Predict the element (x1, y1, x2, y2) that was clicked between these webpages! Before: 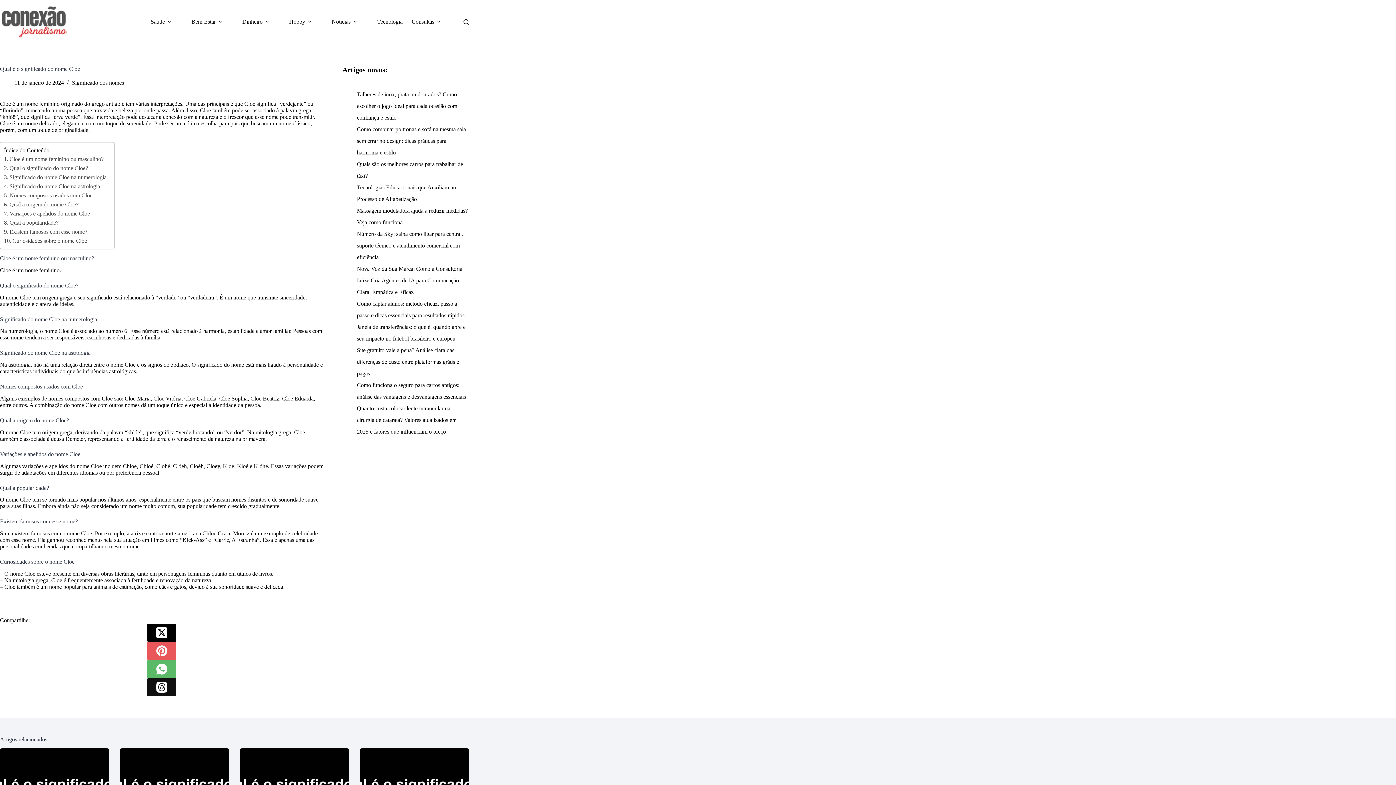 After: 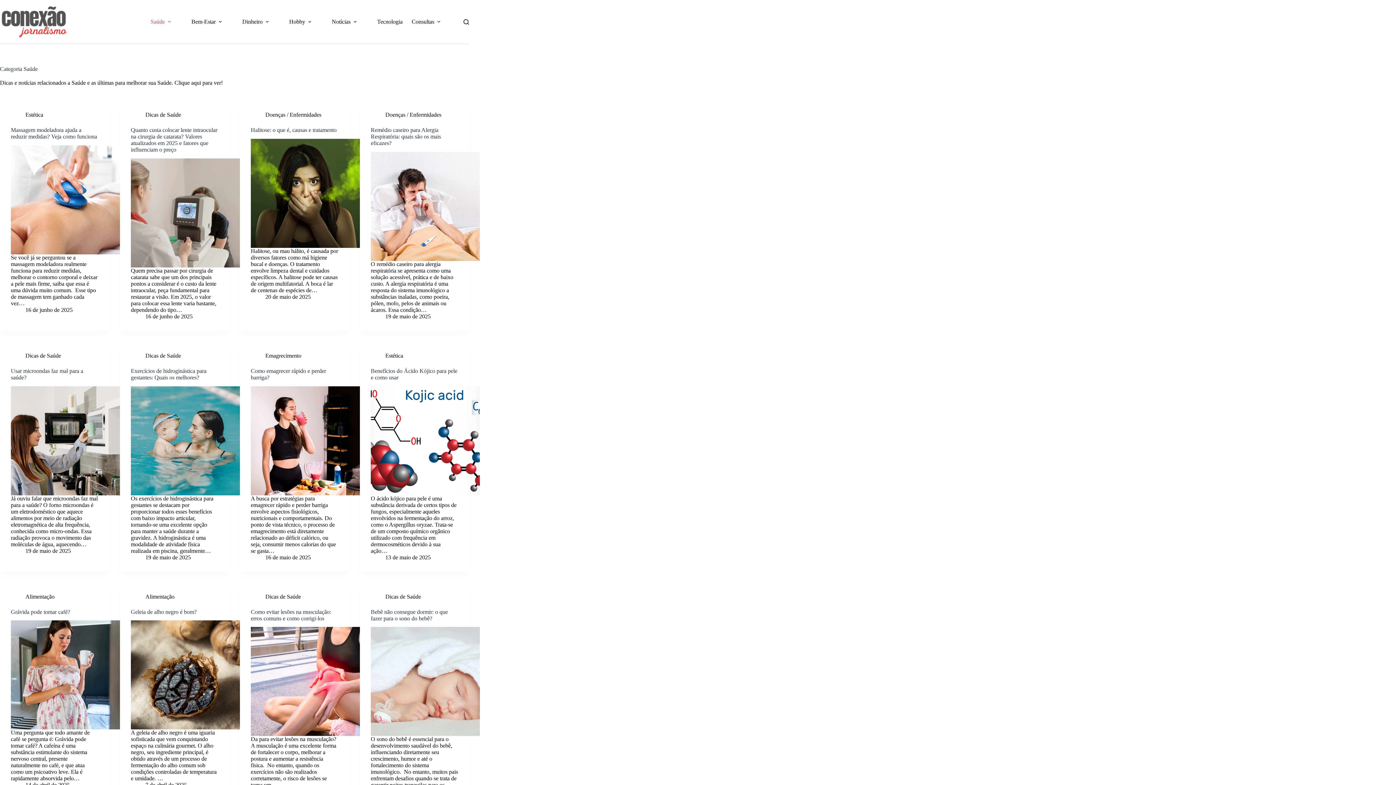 Action: bbox: (146, 0, 178, 43) label: Saúde